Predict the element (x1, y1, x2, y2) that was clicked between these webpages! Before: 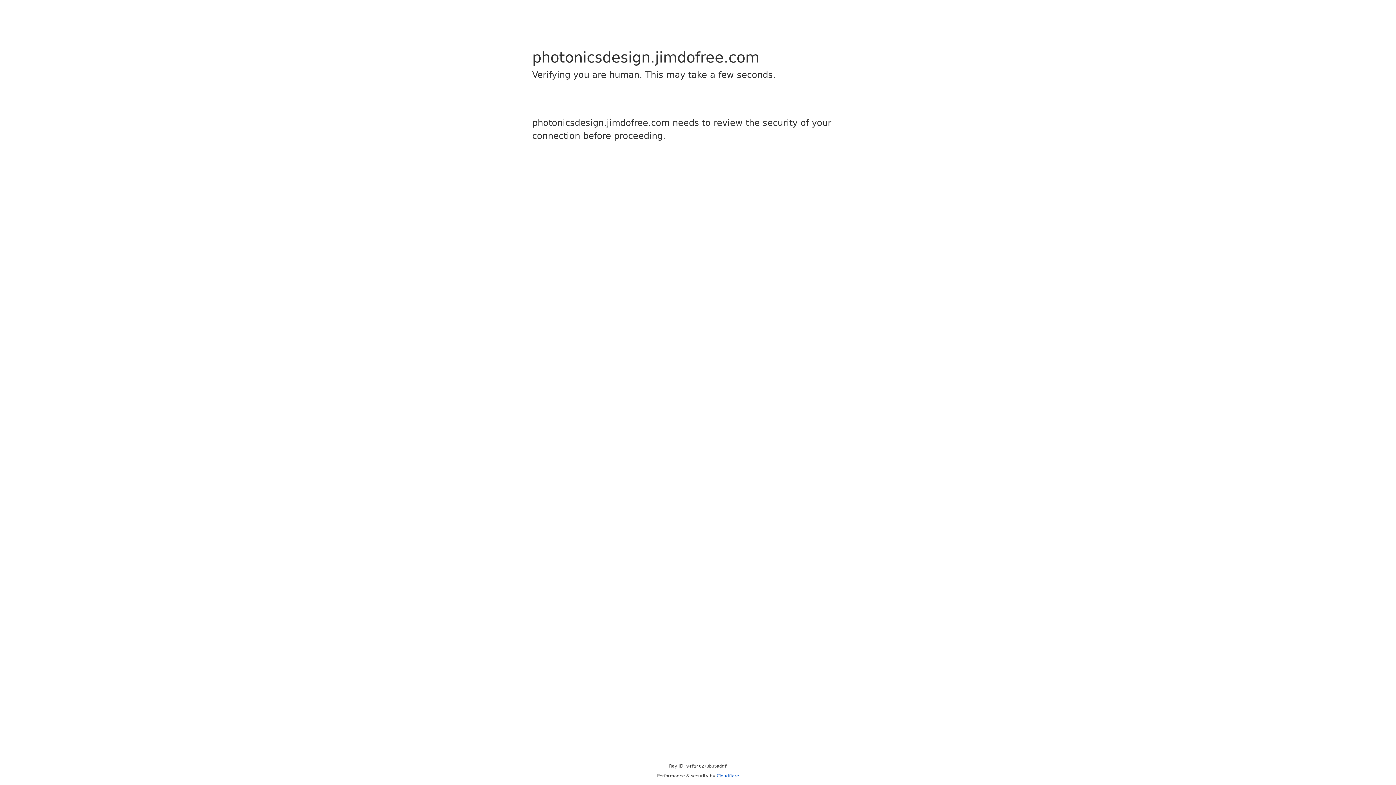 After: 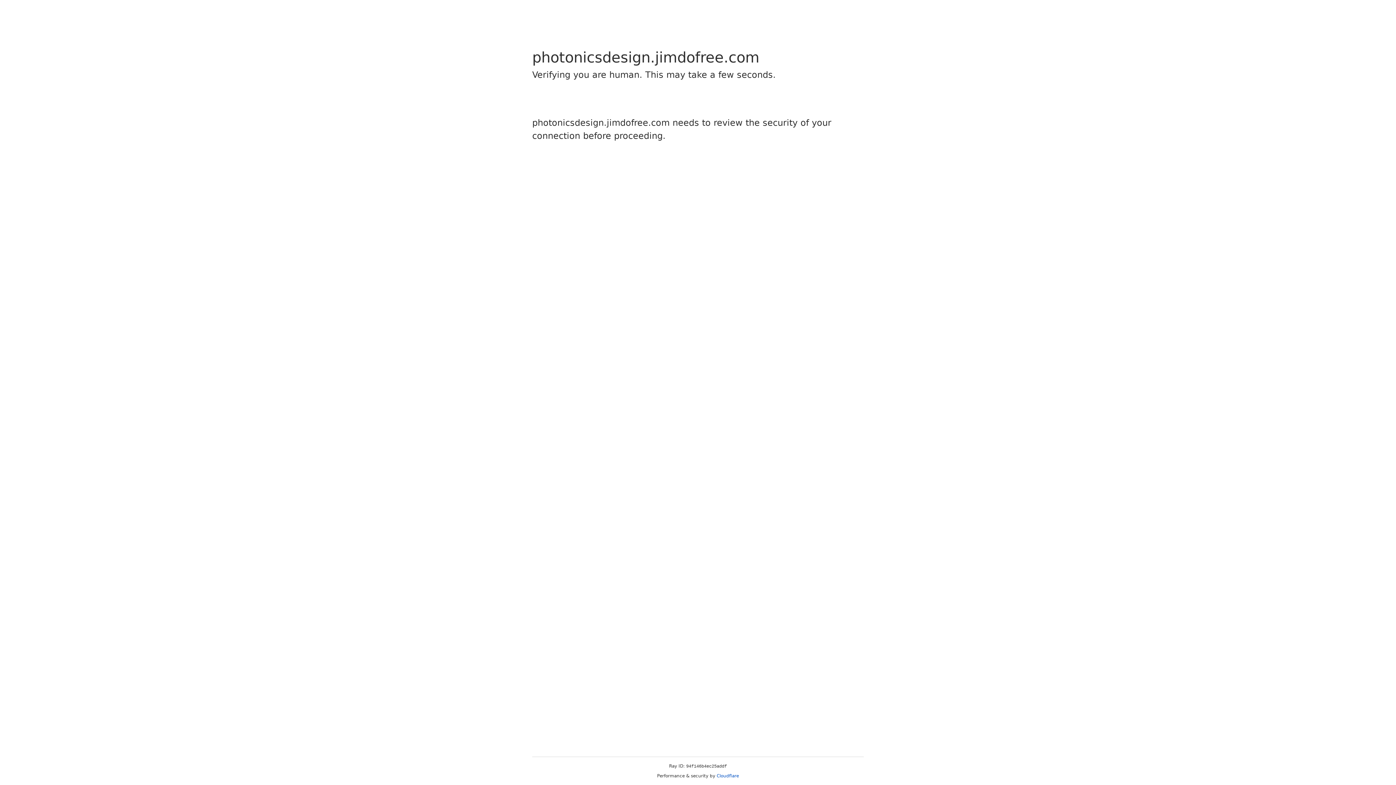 Action: label: Cloudflare bbox: (716, 773, 739, 778)